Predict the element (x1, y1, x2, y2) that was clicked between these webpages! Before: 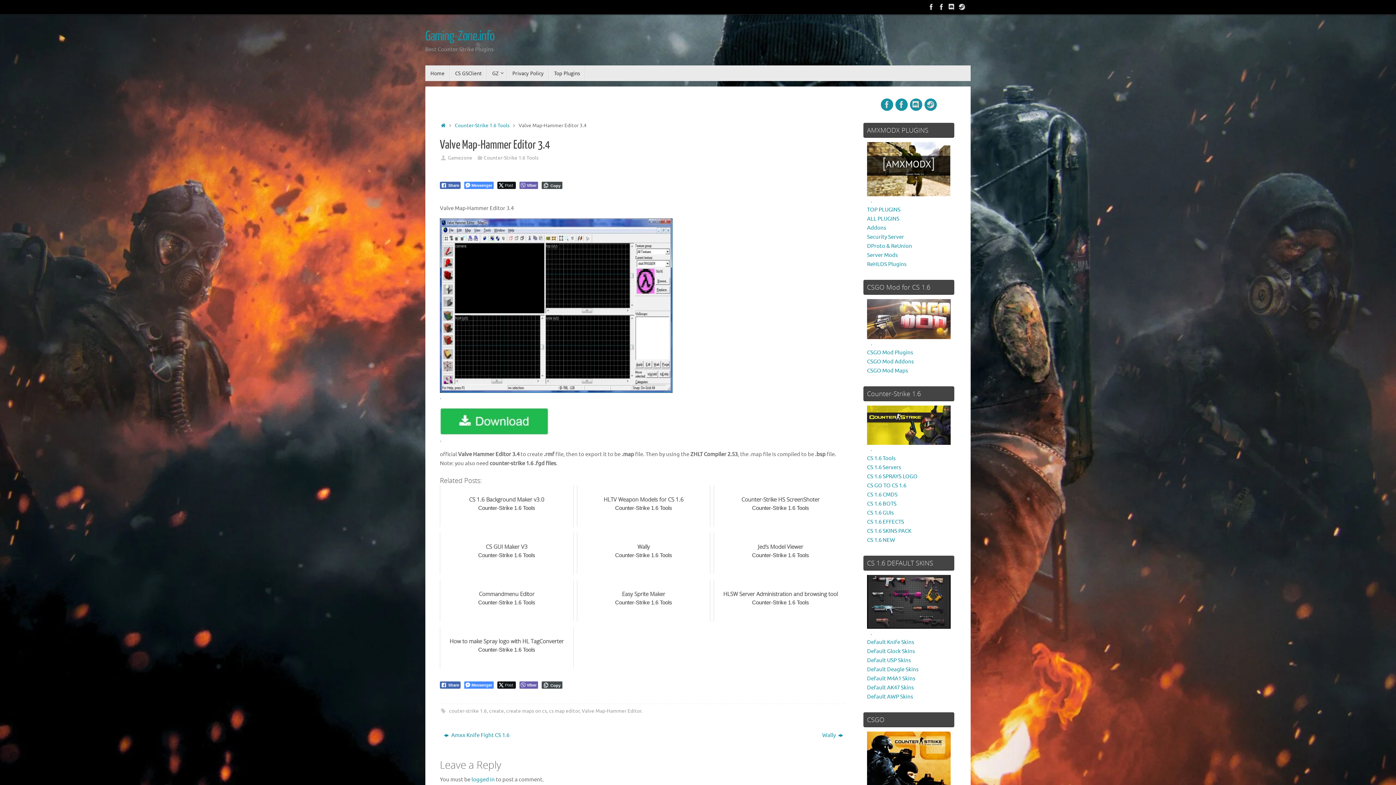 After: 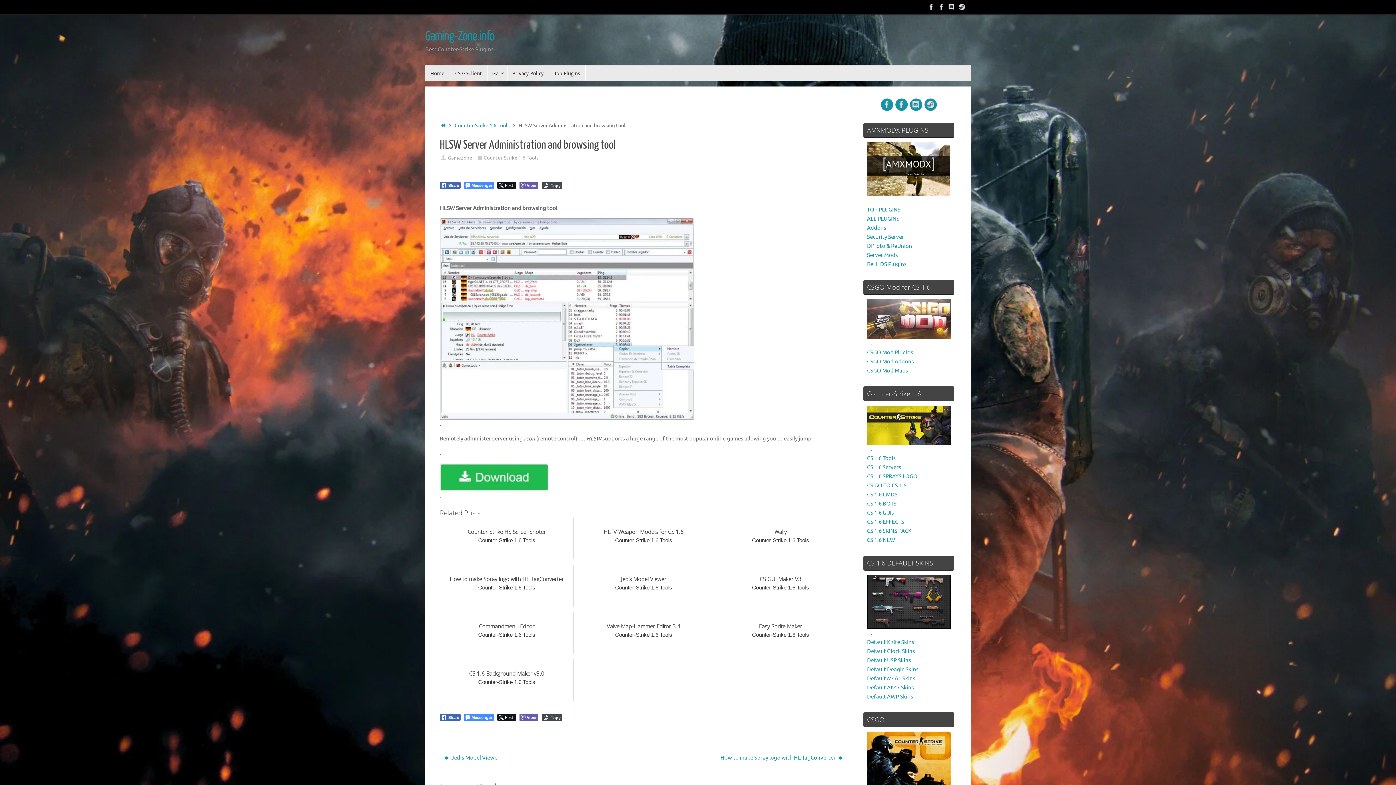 Action: label: HLSW Server Administration and browsing tool
Counter-Strike 1.6 Tools bbox: (713, 579, 847, 621)